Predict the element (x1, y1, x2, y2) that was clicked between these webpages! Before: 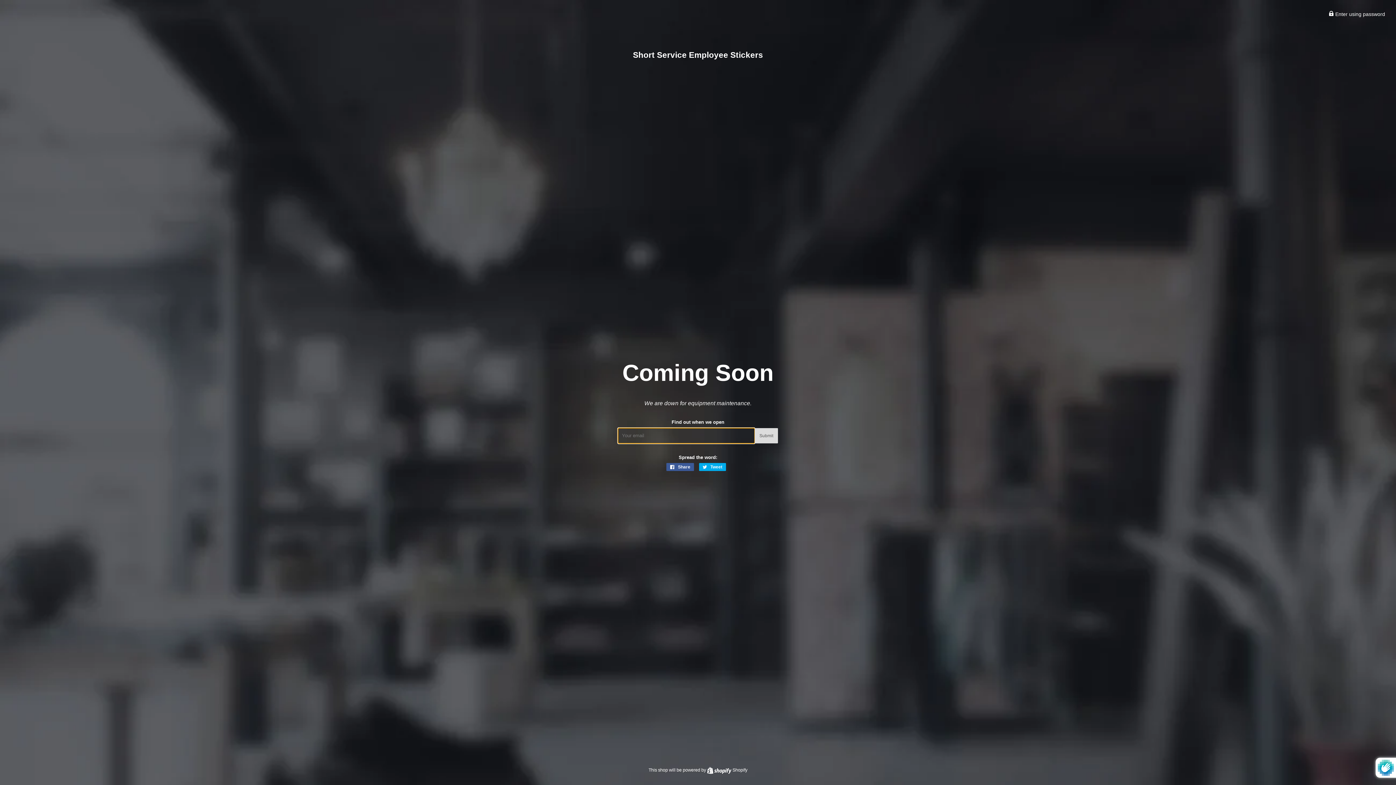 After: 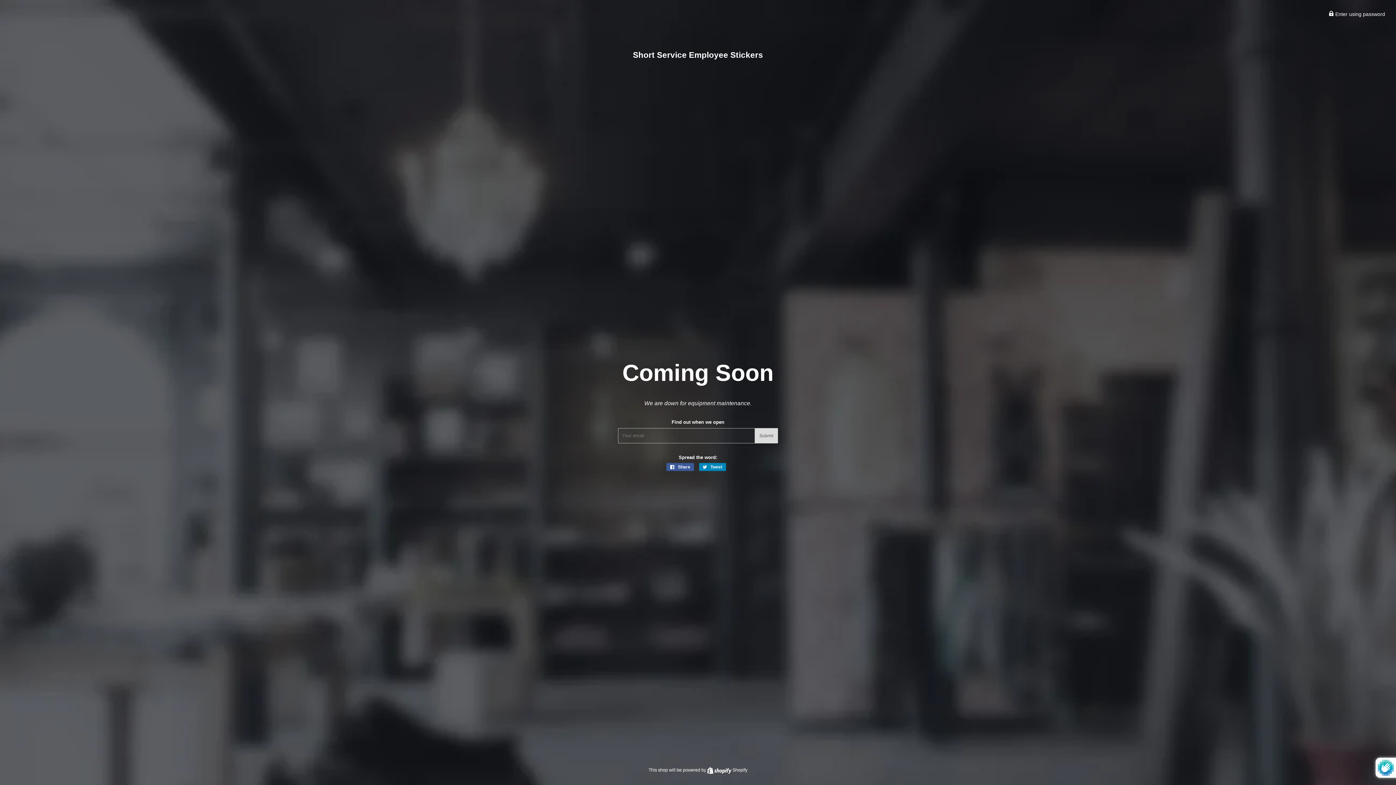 Action: label:  Tweet
Tweet on Twitter bbox: (699, 463, 726, 471)